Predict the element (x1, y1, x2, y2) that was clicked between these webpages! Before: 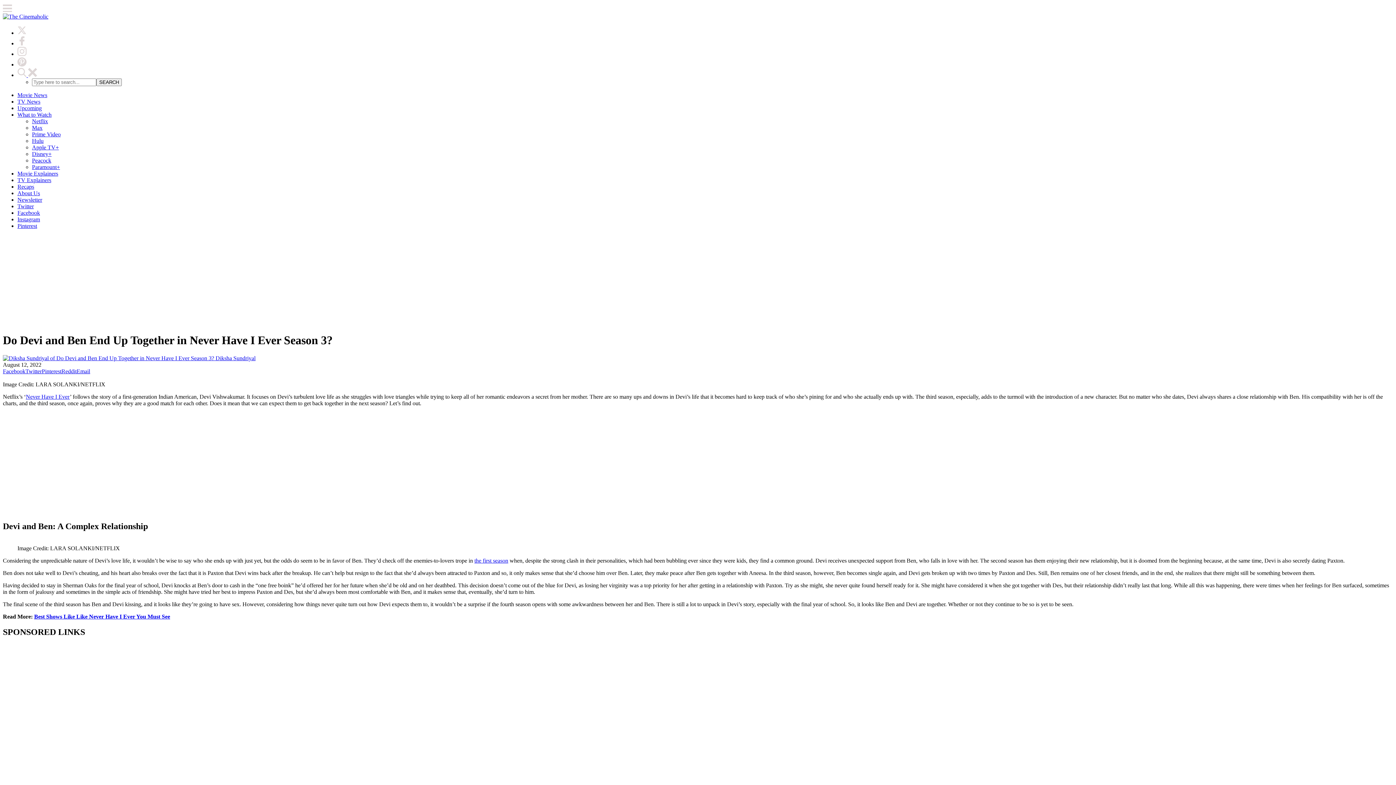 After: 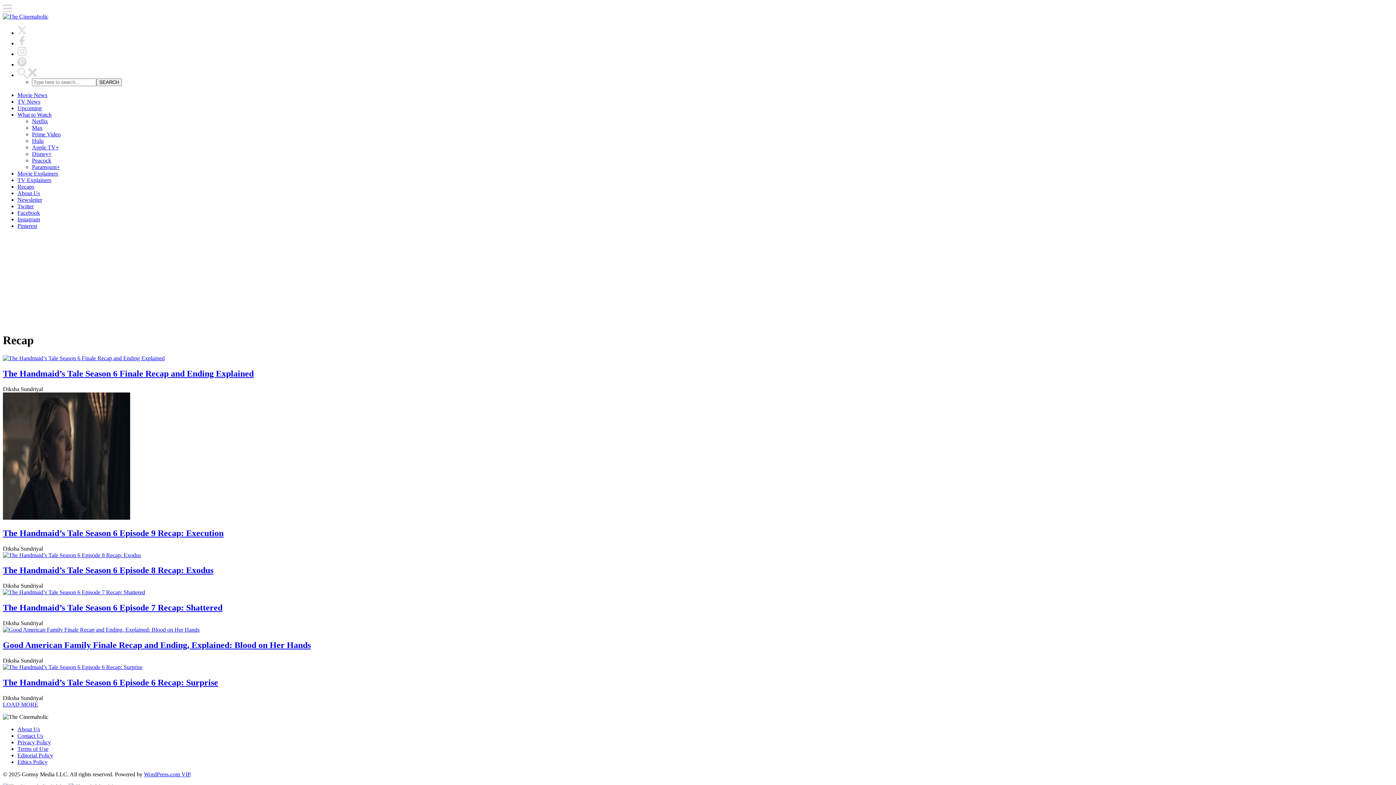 Action: label: Recaps bbox: (17, 183, 34, 189)